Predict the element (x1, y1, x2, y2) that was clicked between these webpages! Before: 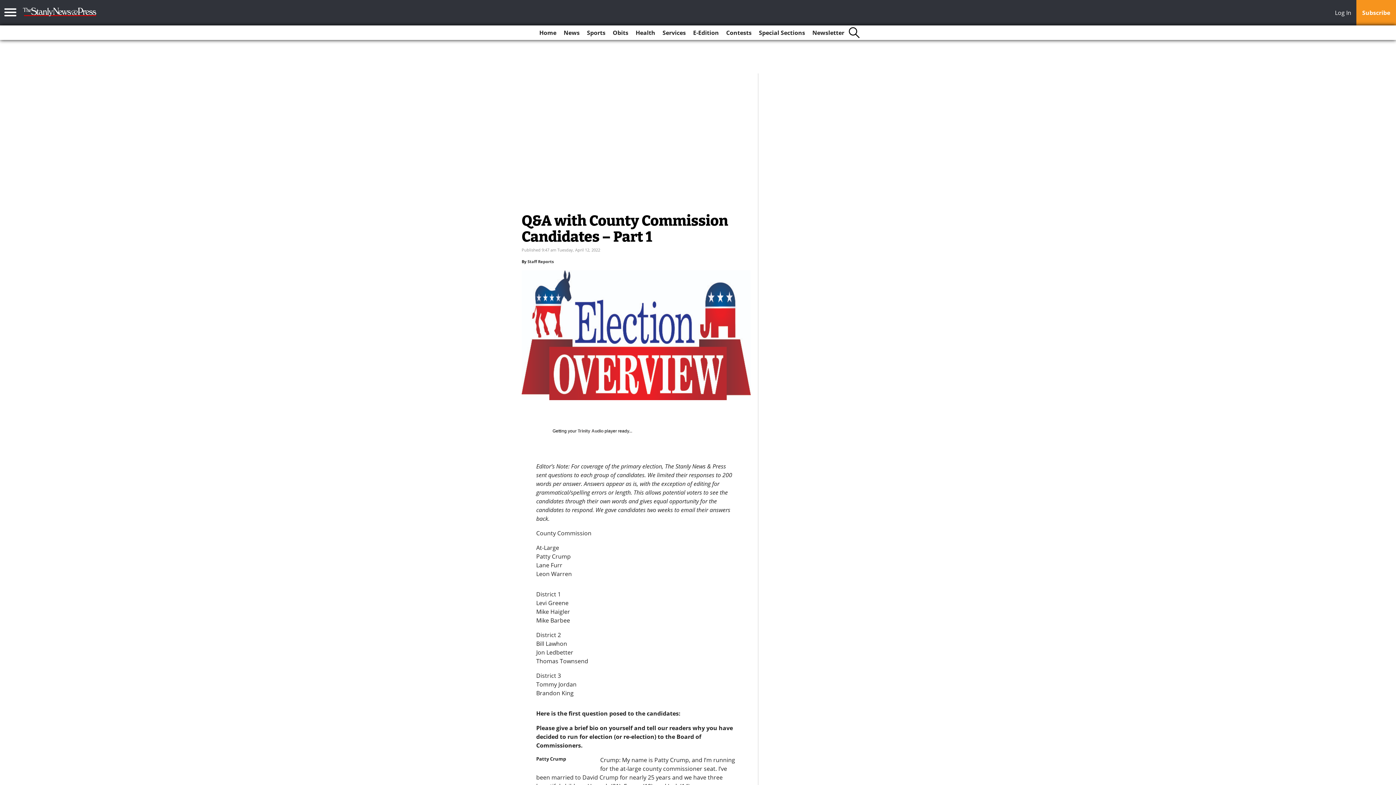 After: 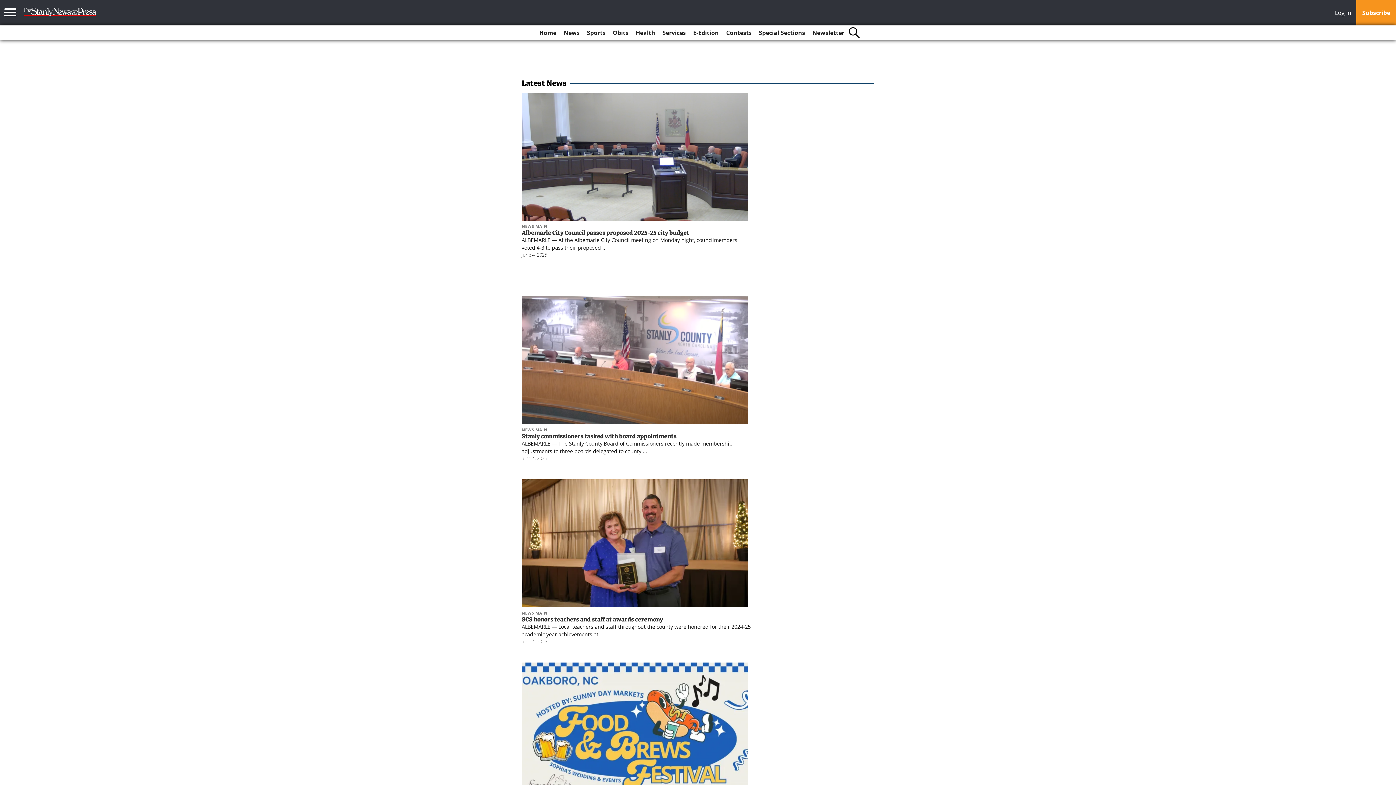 Action: label: News bbox: (560, 25, 582, 40)